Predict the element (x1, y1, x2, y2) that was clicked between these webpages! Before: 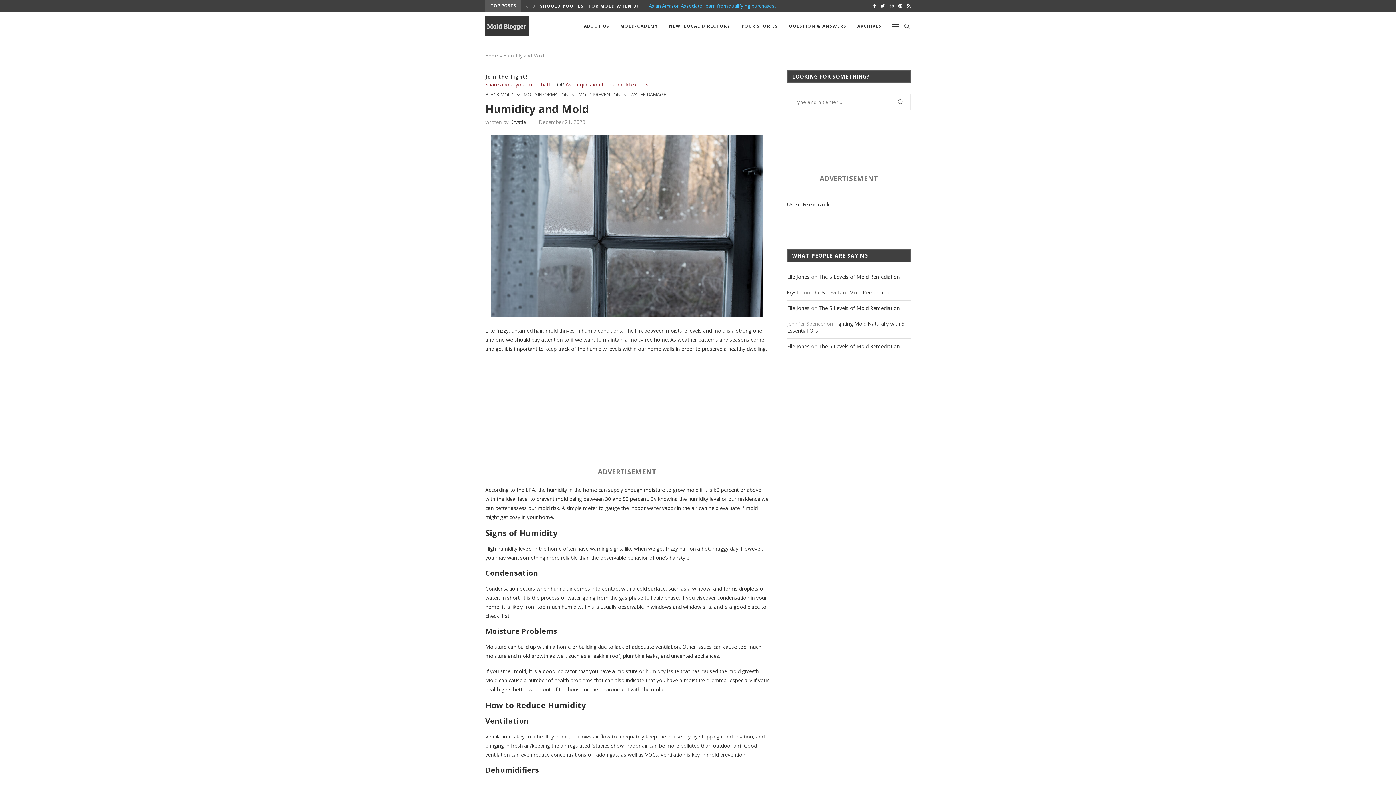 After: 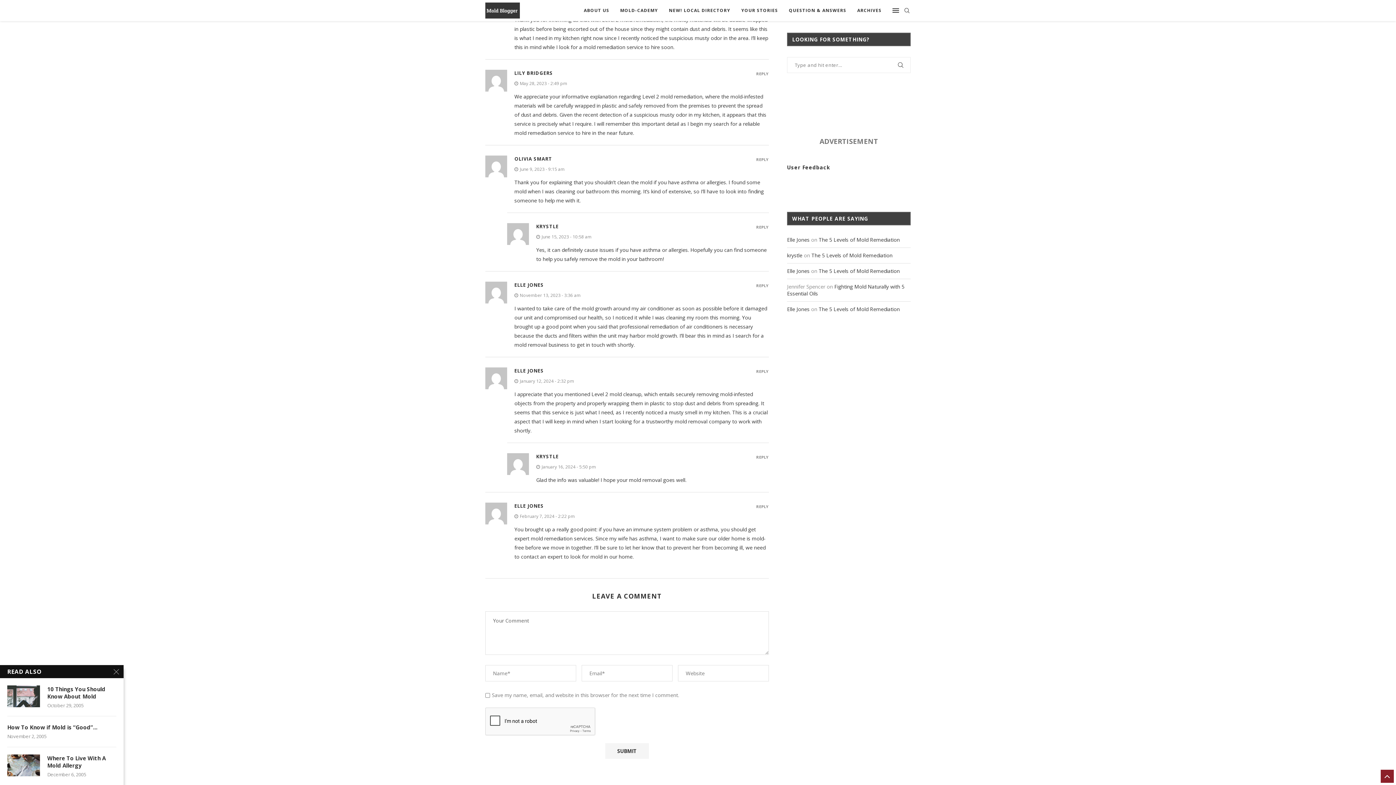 Action: bbox: (818, 342, 900, 349) label: The 5 Levels of Mold Remediation